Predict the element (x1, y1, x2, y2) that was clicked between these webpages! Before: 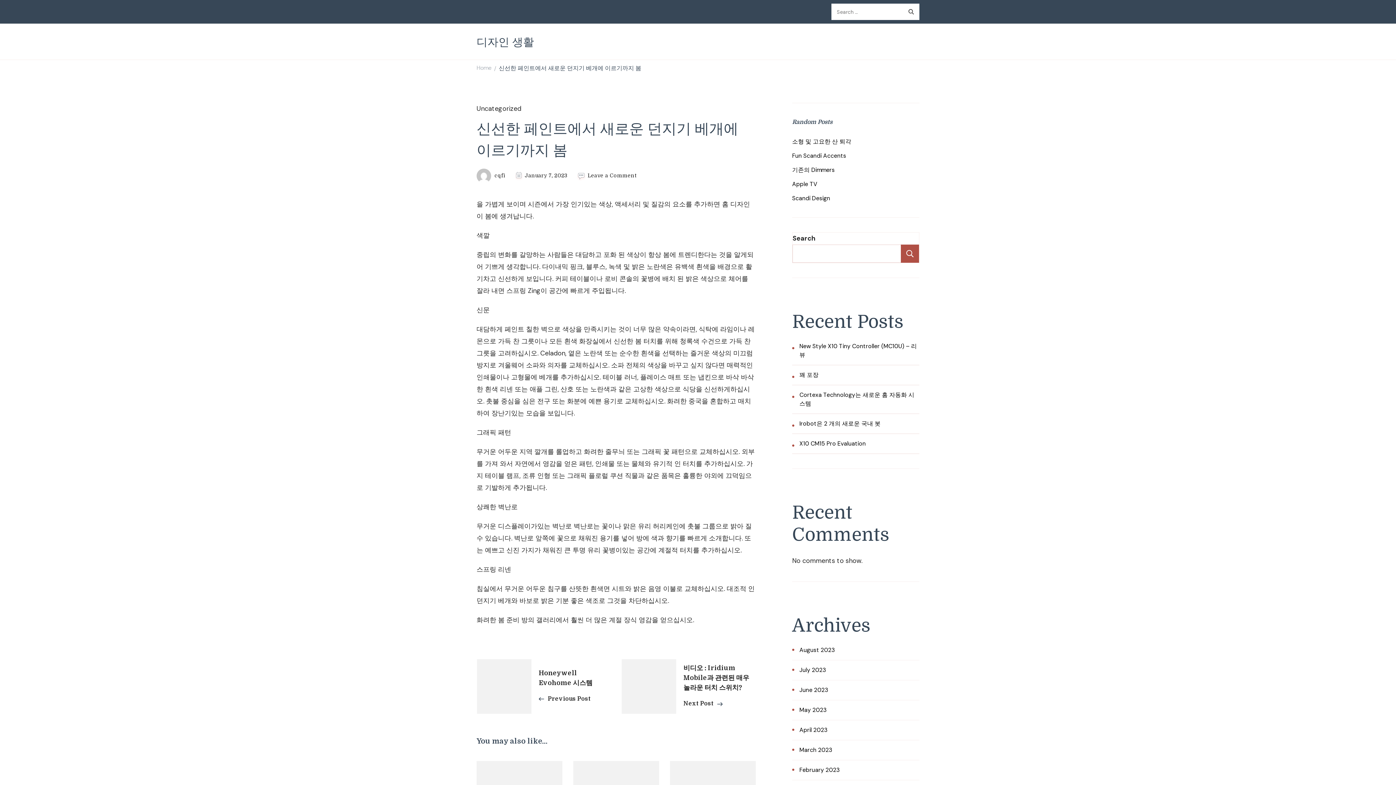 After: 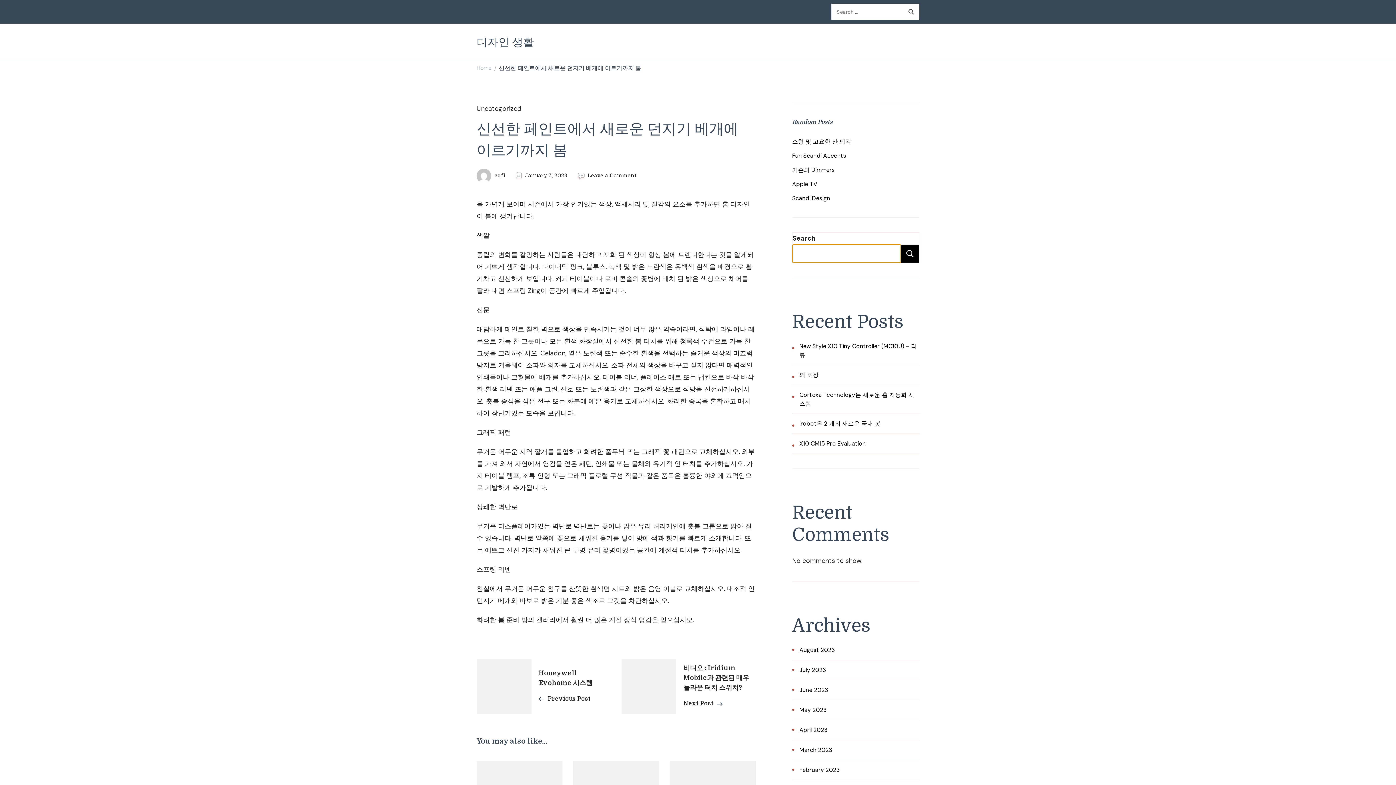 Action: bbox: (901, 244, 919, 262) label: Search